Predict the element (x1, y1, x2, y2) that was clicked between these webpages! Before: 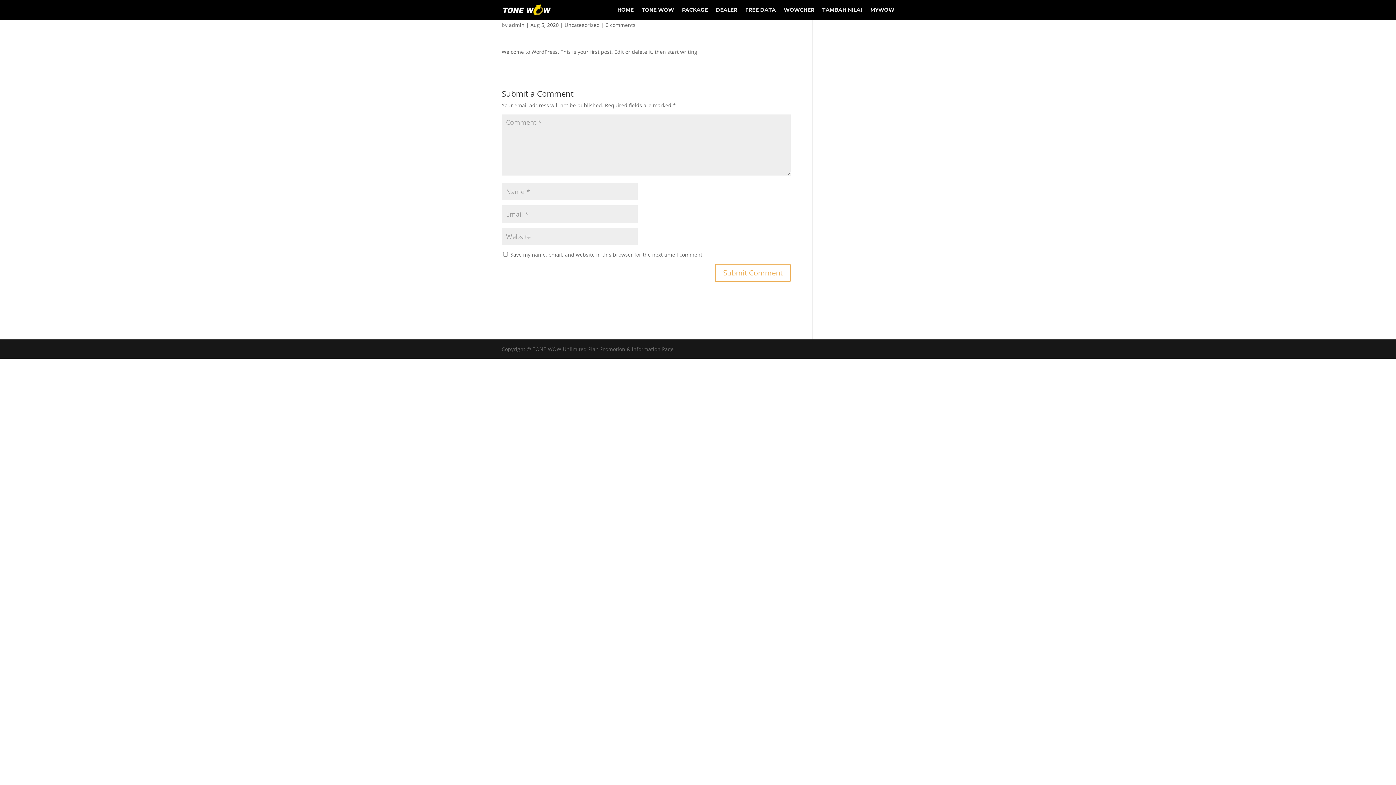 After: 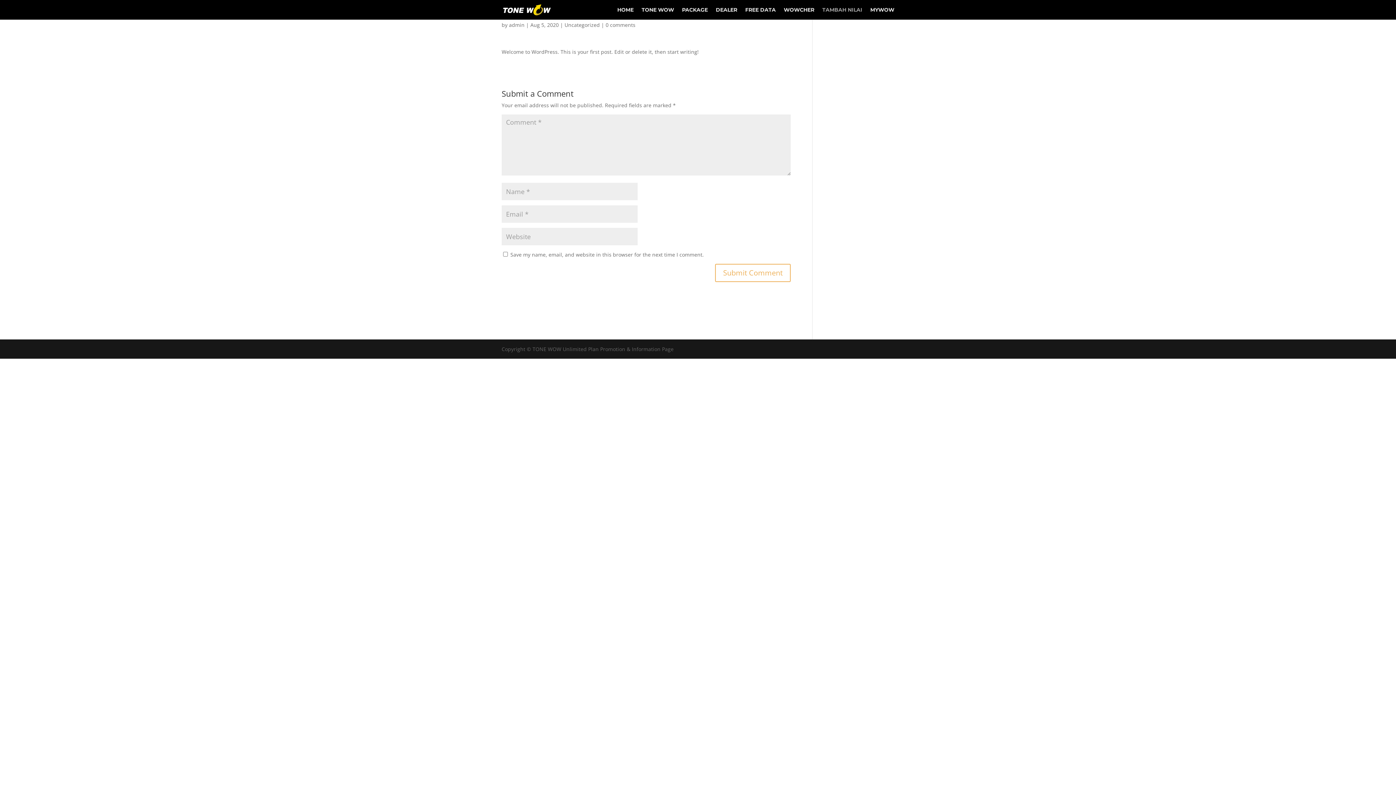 Action: label: TAMBAH NILAI bbox: (822, 7, 862, 19)